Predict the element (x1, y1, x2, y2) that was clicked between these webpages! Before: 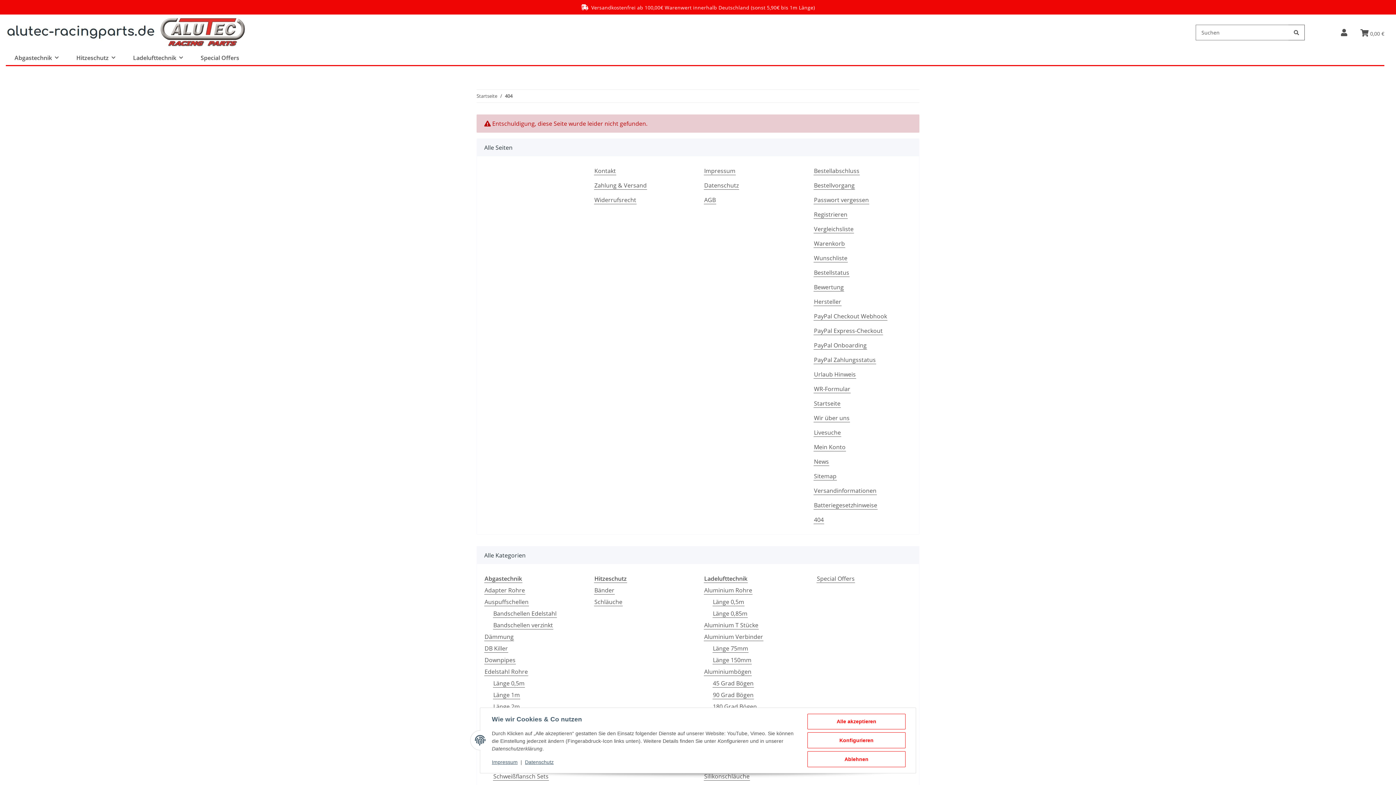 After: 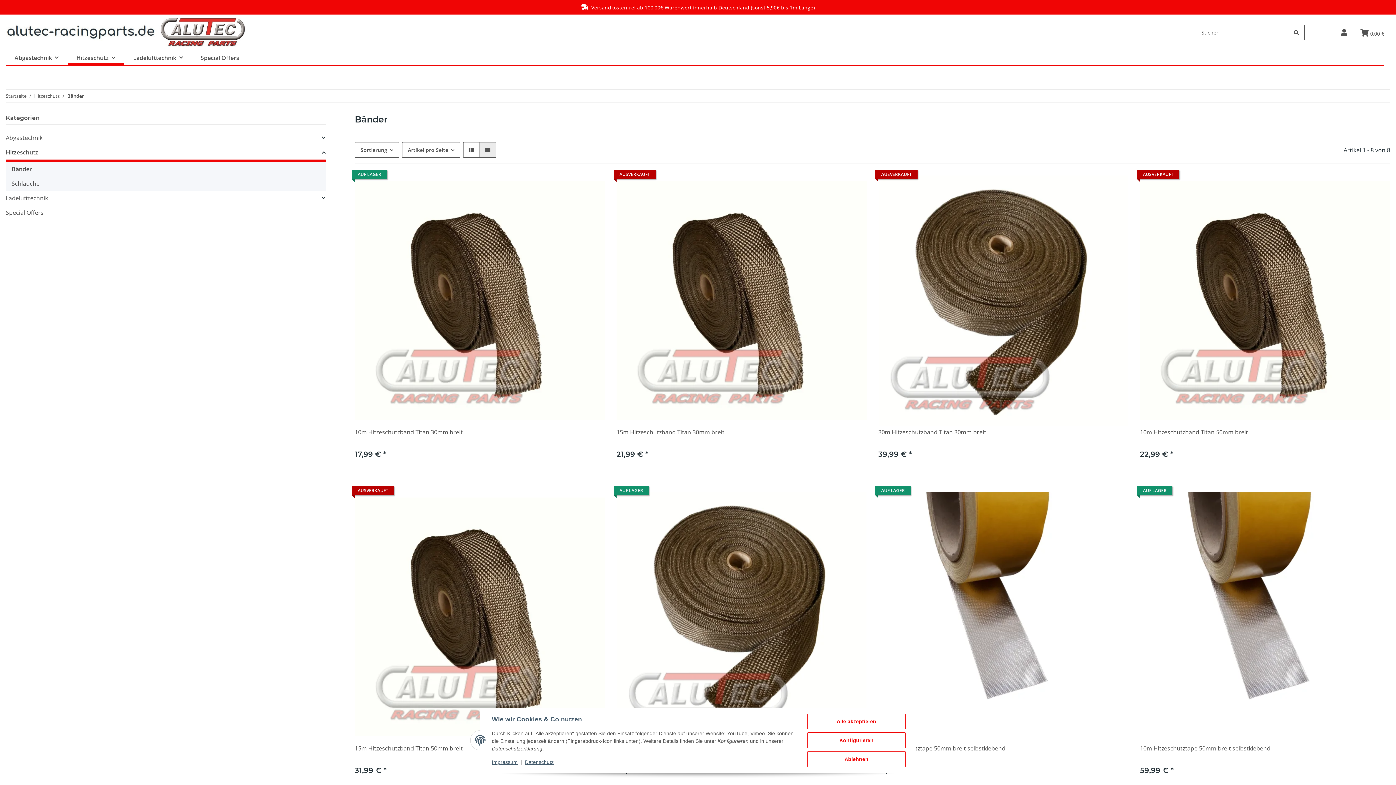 Action: bbox: (594, 586, 614, 594) label: Bänder